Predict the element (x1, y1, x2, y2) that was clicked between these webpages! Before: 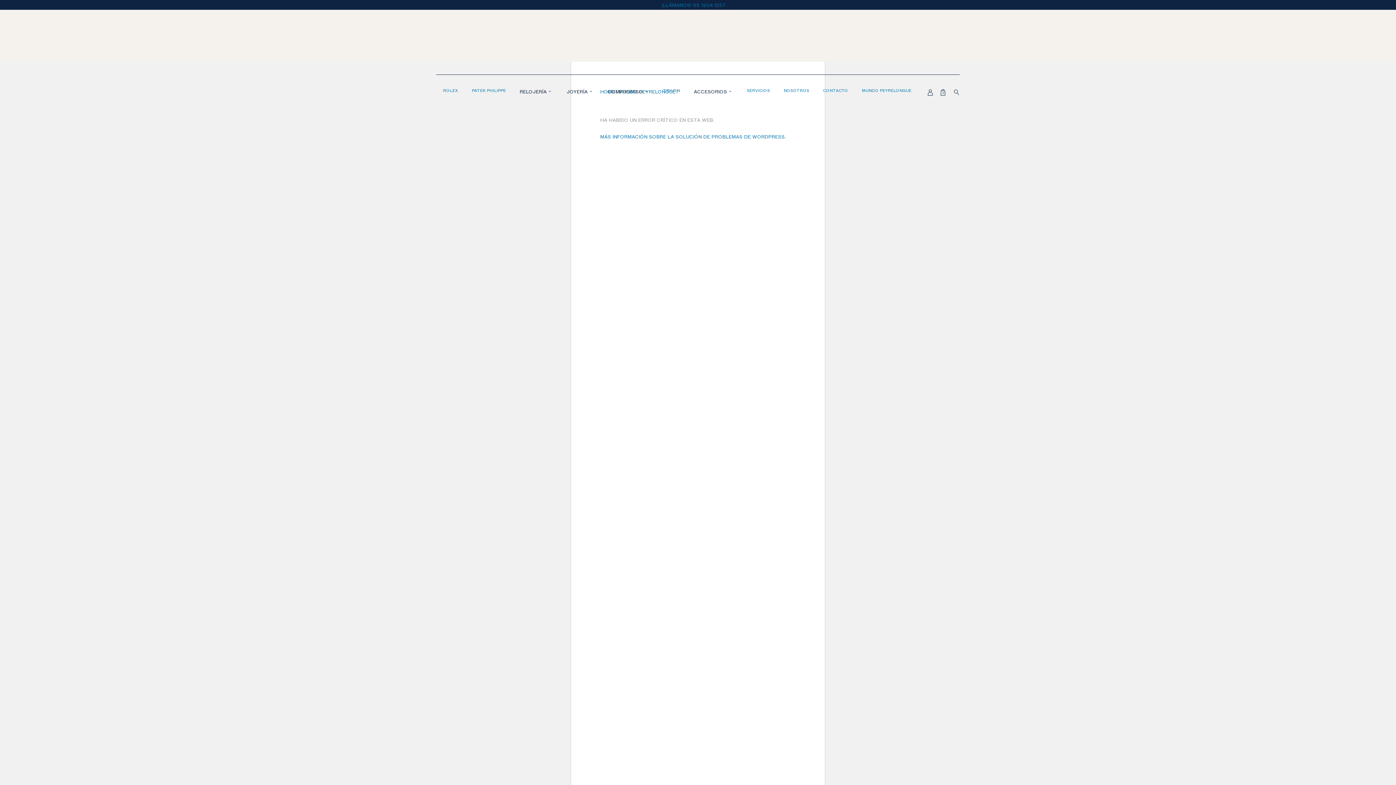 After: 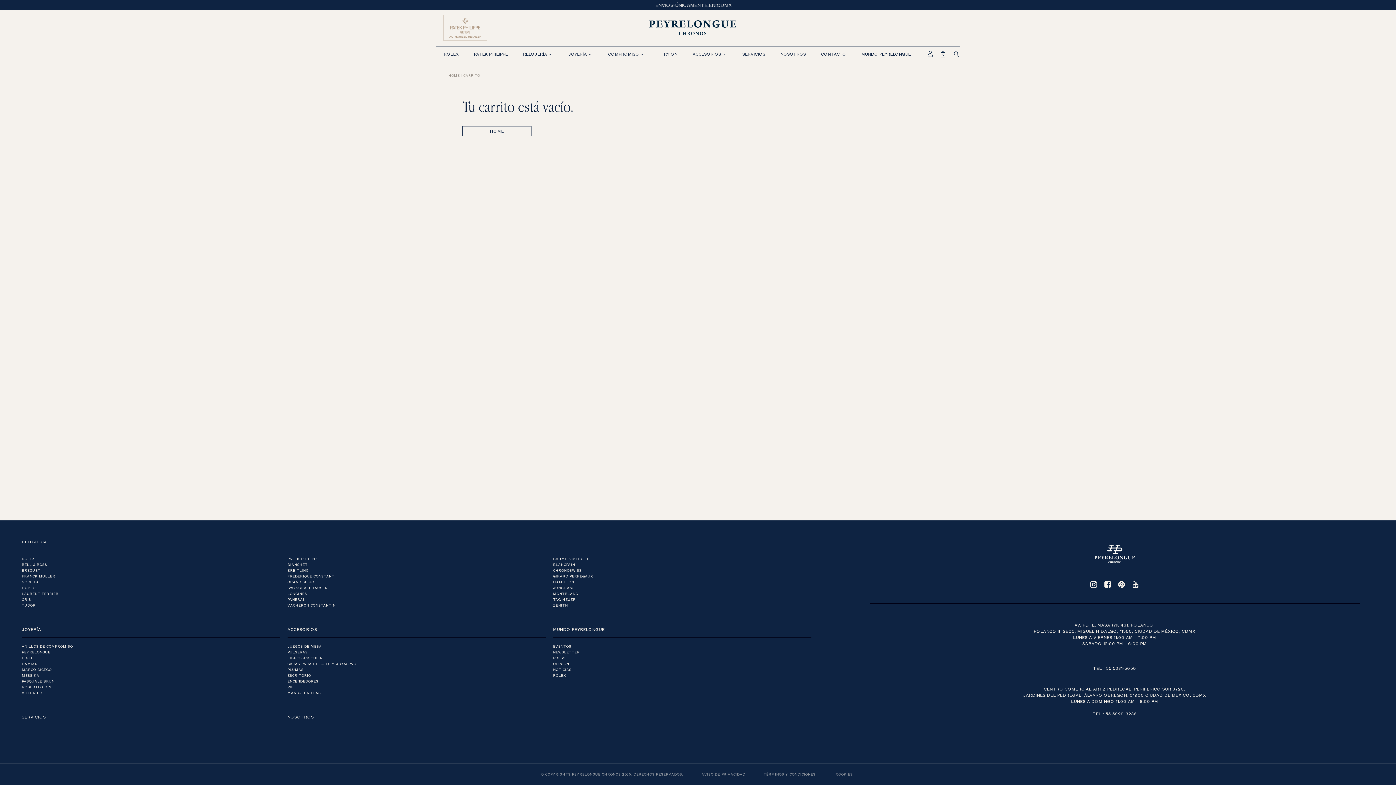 Action: bbox: (937, 89, 946, 95)